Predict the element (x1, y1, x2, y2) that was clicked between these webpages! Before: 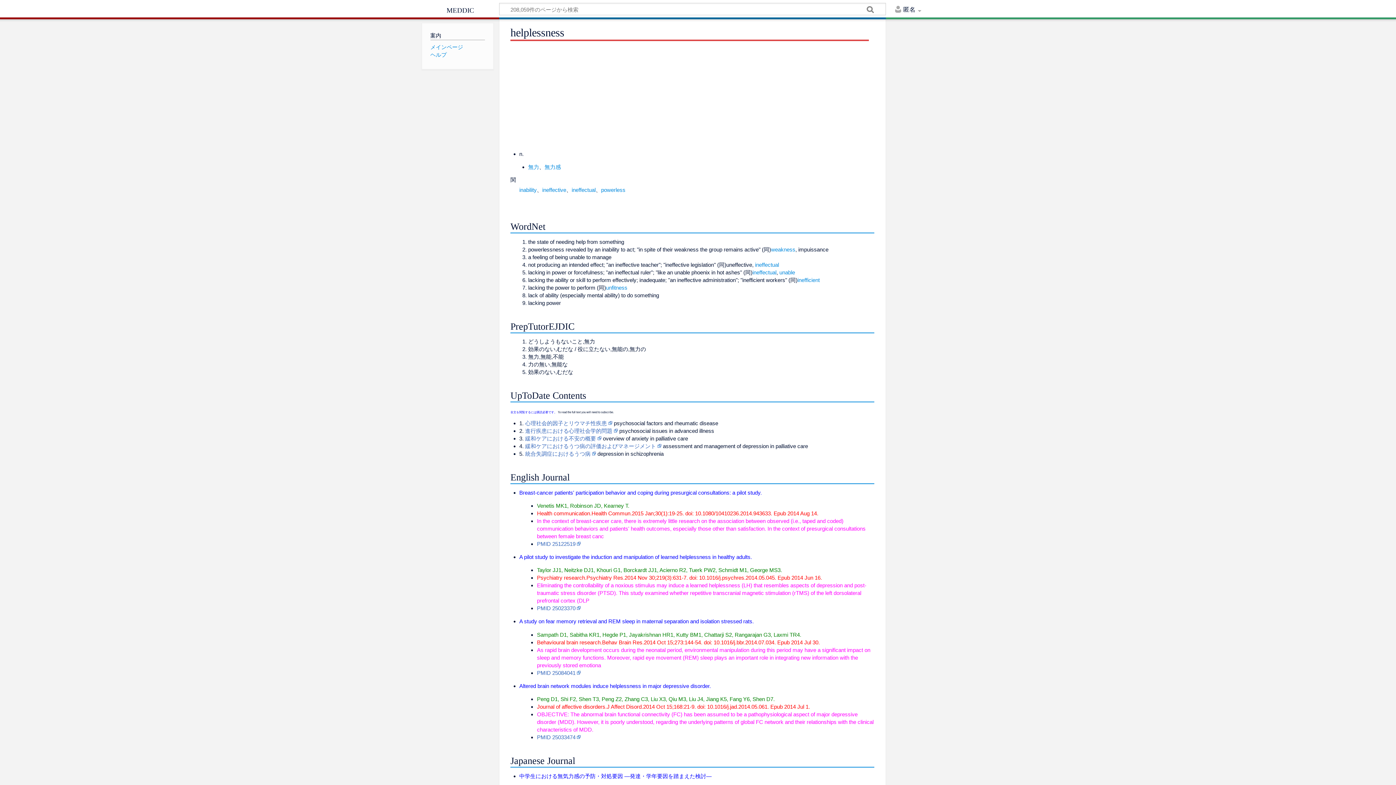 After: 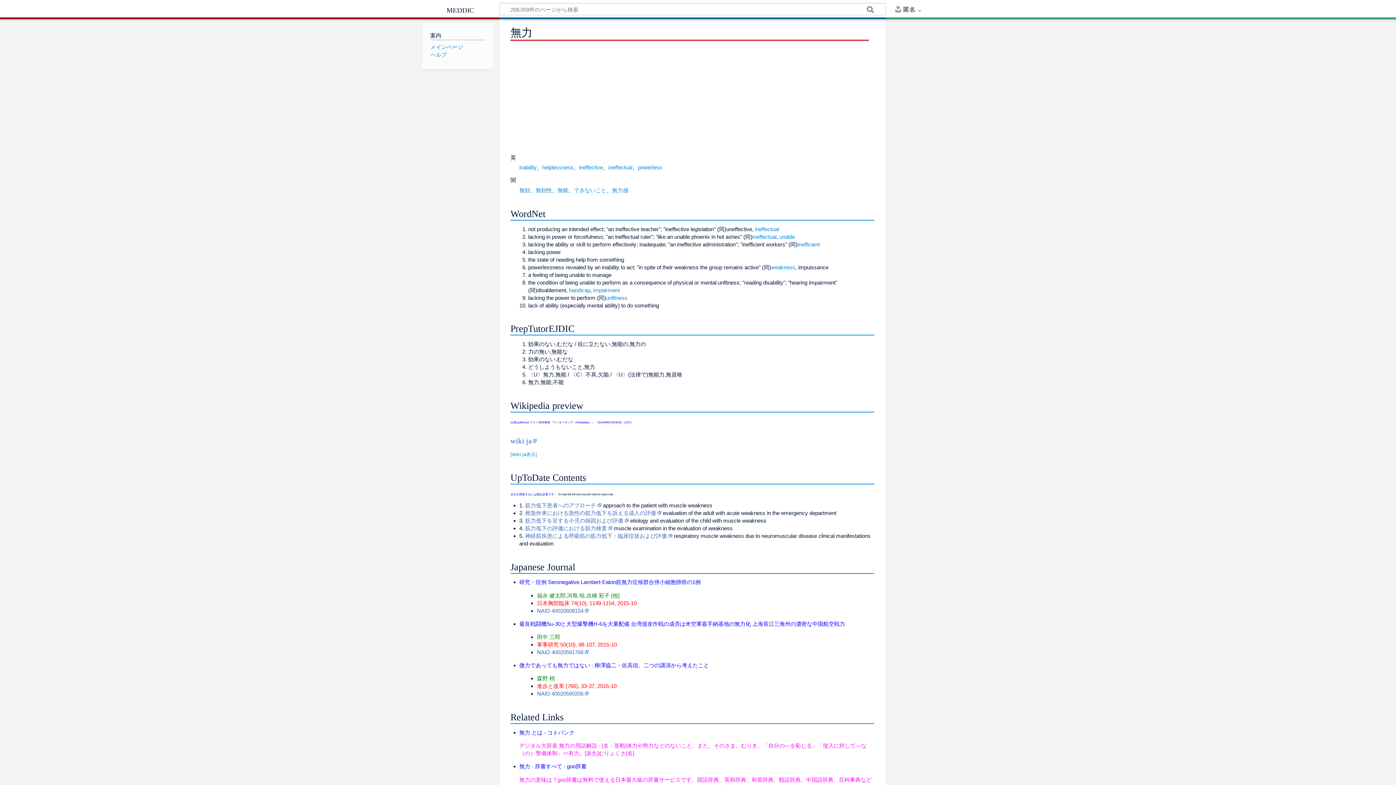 Action: bbox: (528, 164, 539, 170) label: 無力